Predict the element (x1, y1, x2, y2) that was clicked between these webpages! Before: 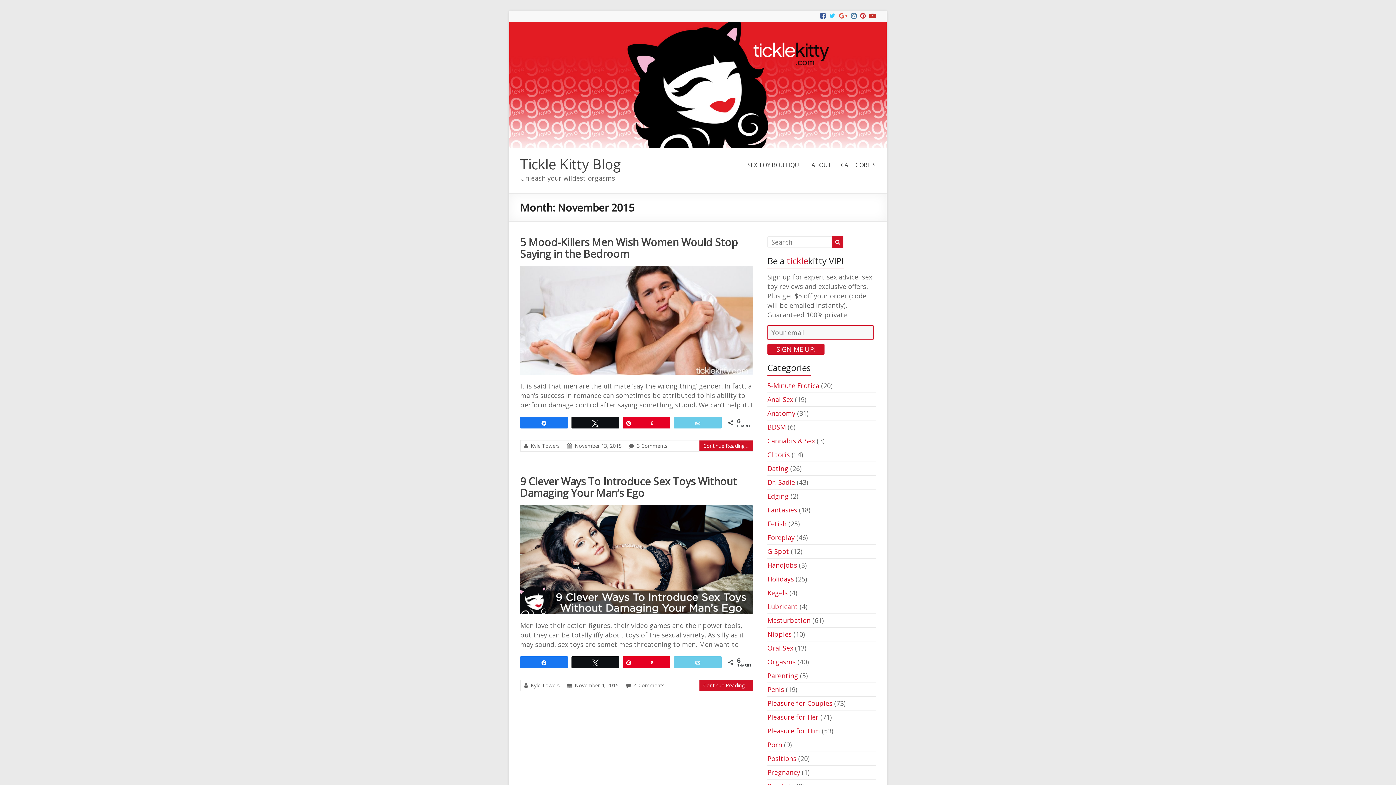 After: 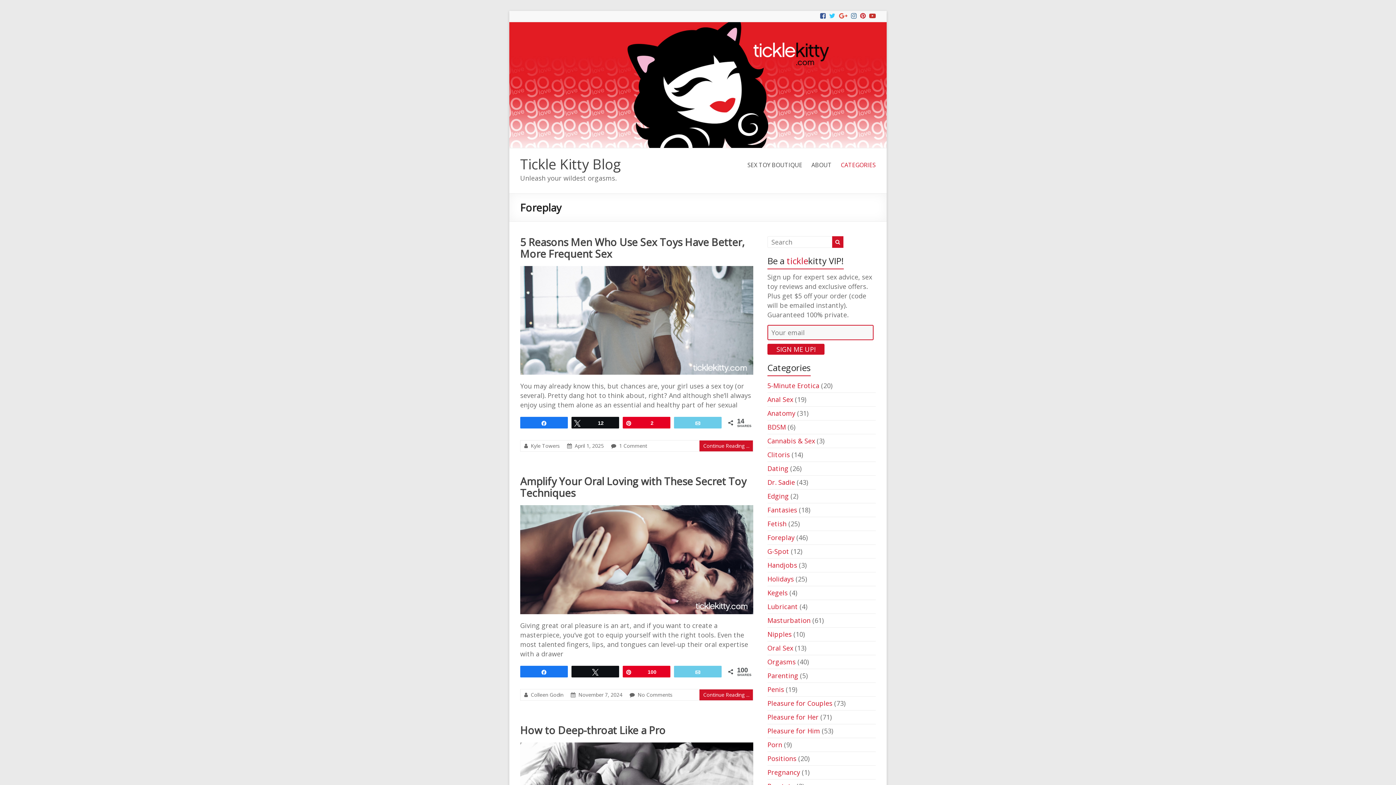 Action: label: Foreplay bbox: (767, 533, 794, 542)